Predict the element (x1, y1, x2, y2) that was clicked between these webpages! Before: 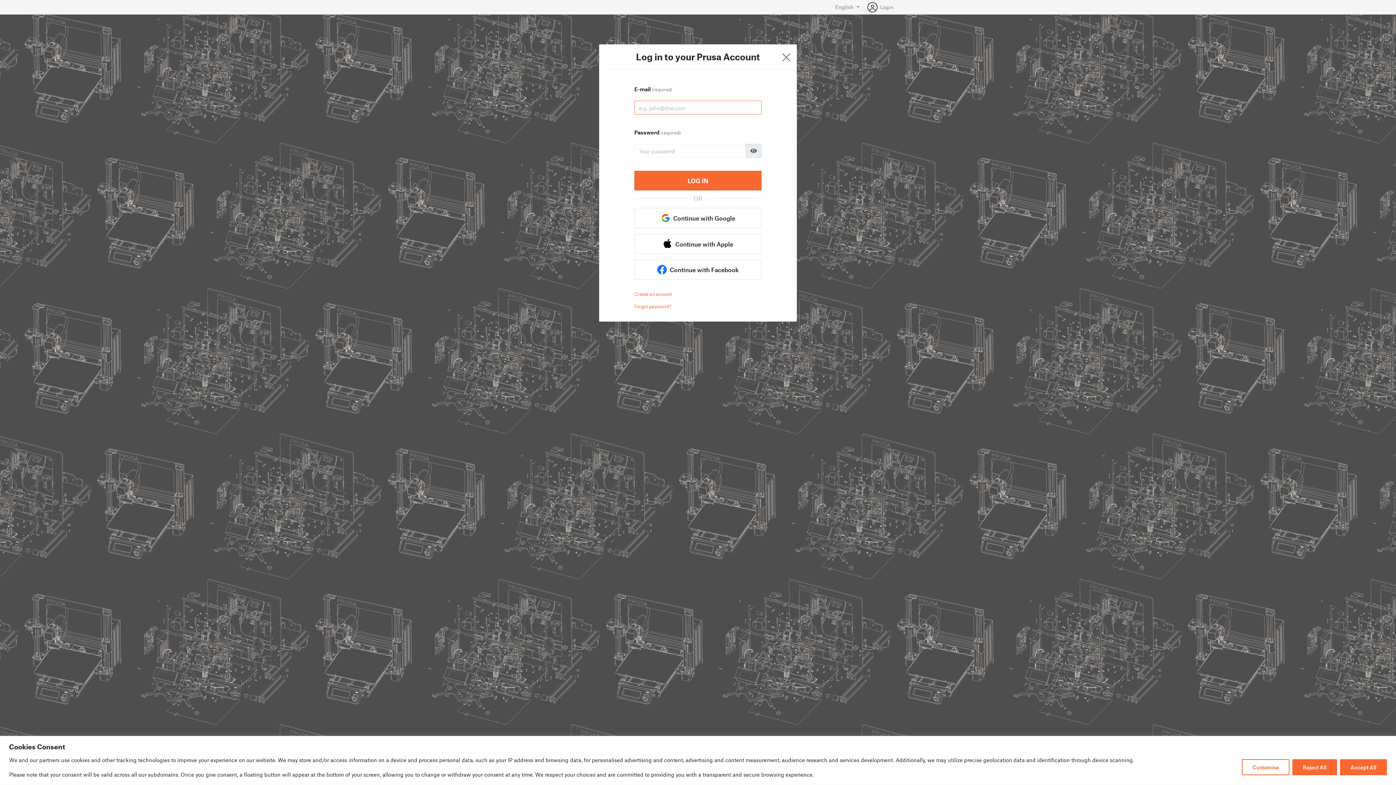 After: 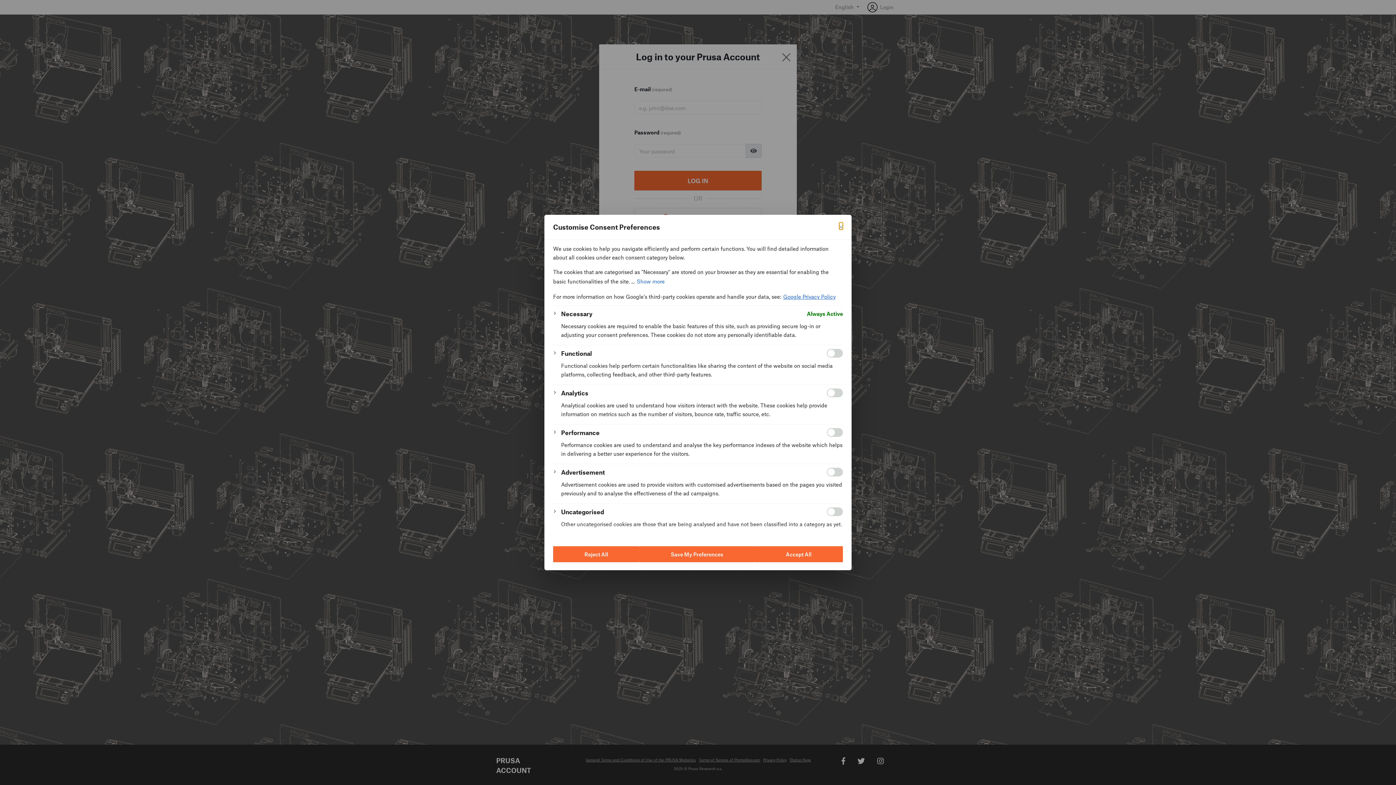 Action: bbox: (1242, 759, 1289, 775) label: Customise